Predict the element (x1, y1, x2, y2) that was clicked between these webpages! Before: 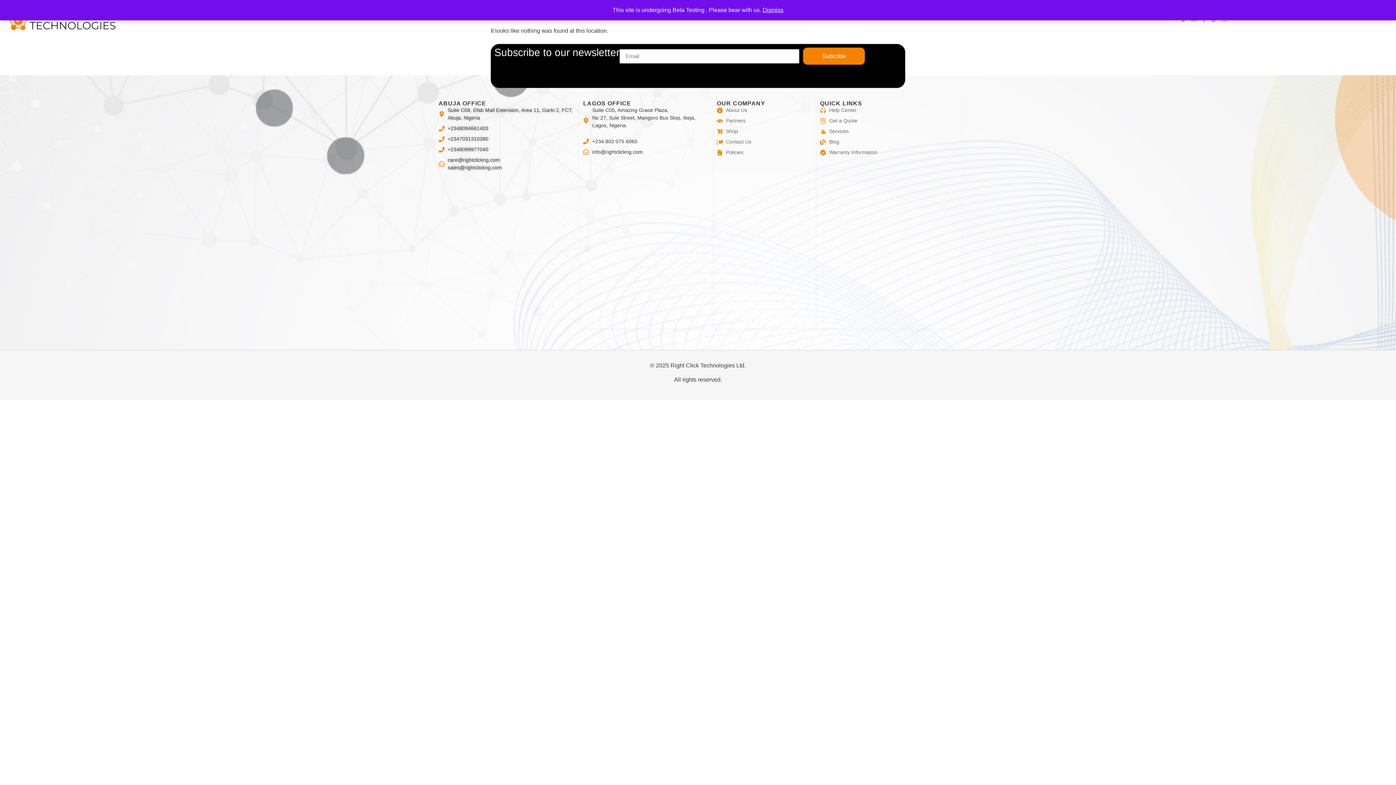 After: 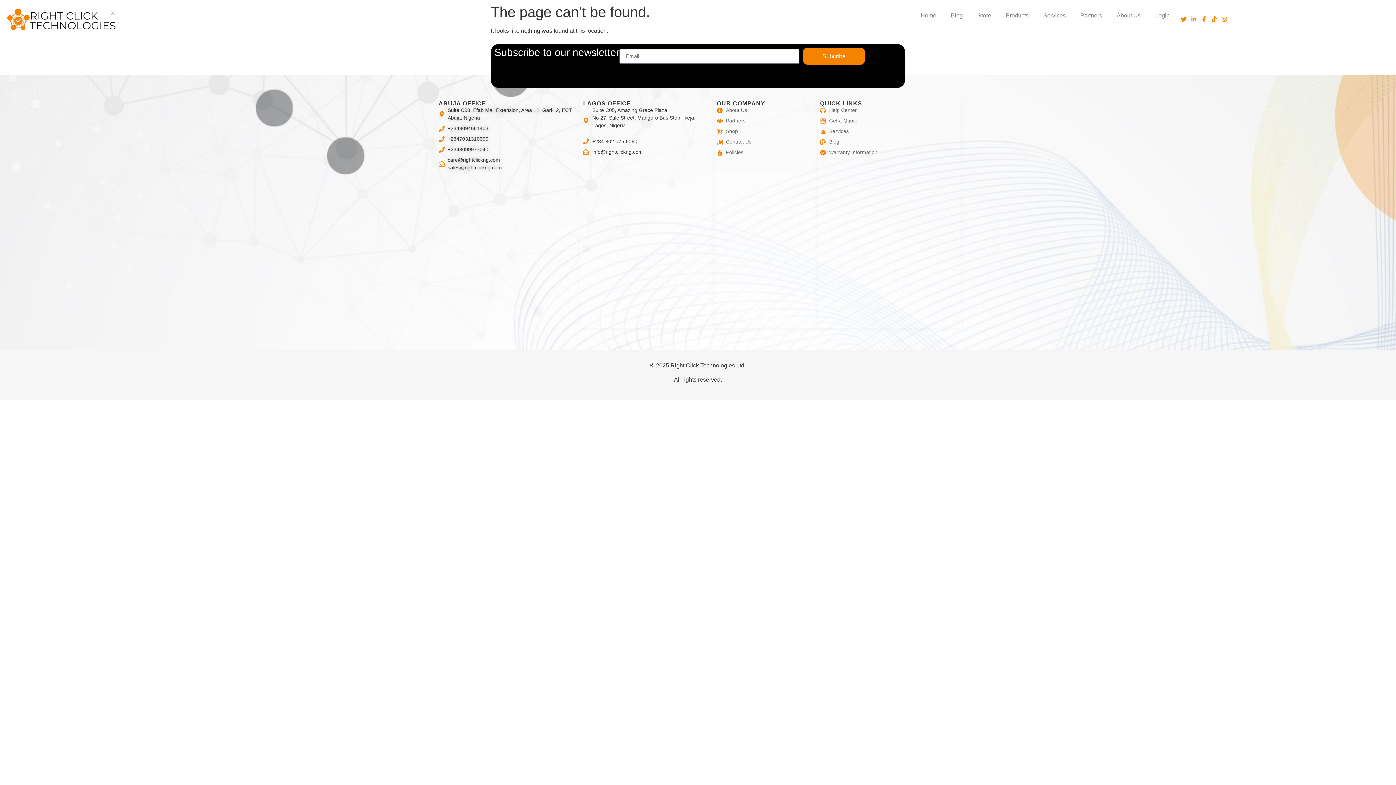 Action: bbox: (762, 6, 783, 13) label: Dismiss